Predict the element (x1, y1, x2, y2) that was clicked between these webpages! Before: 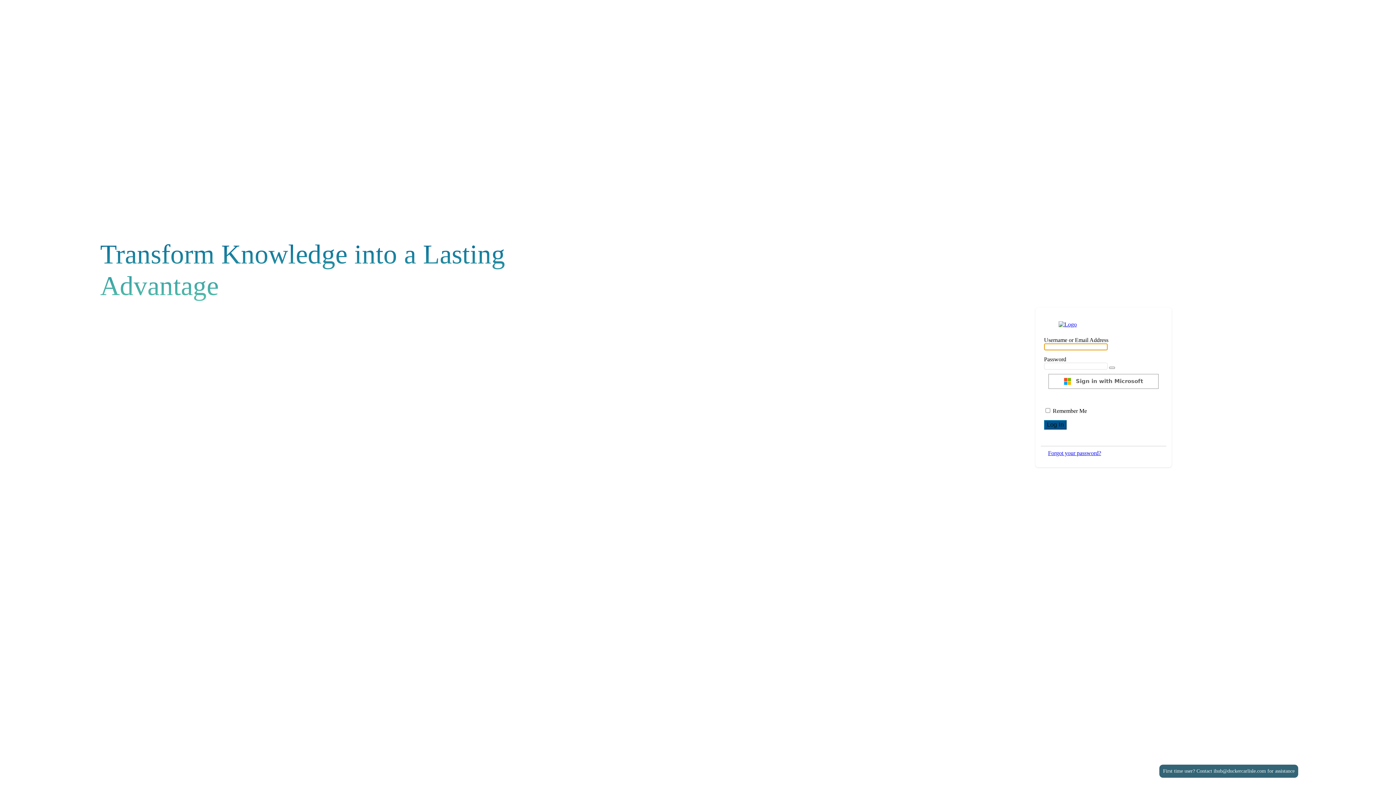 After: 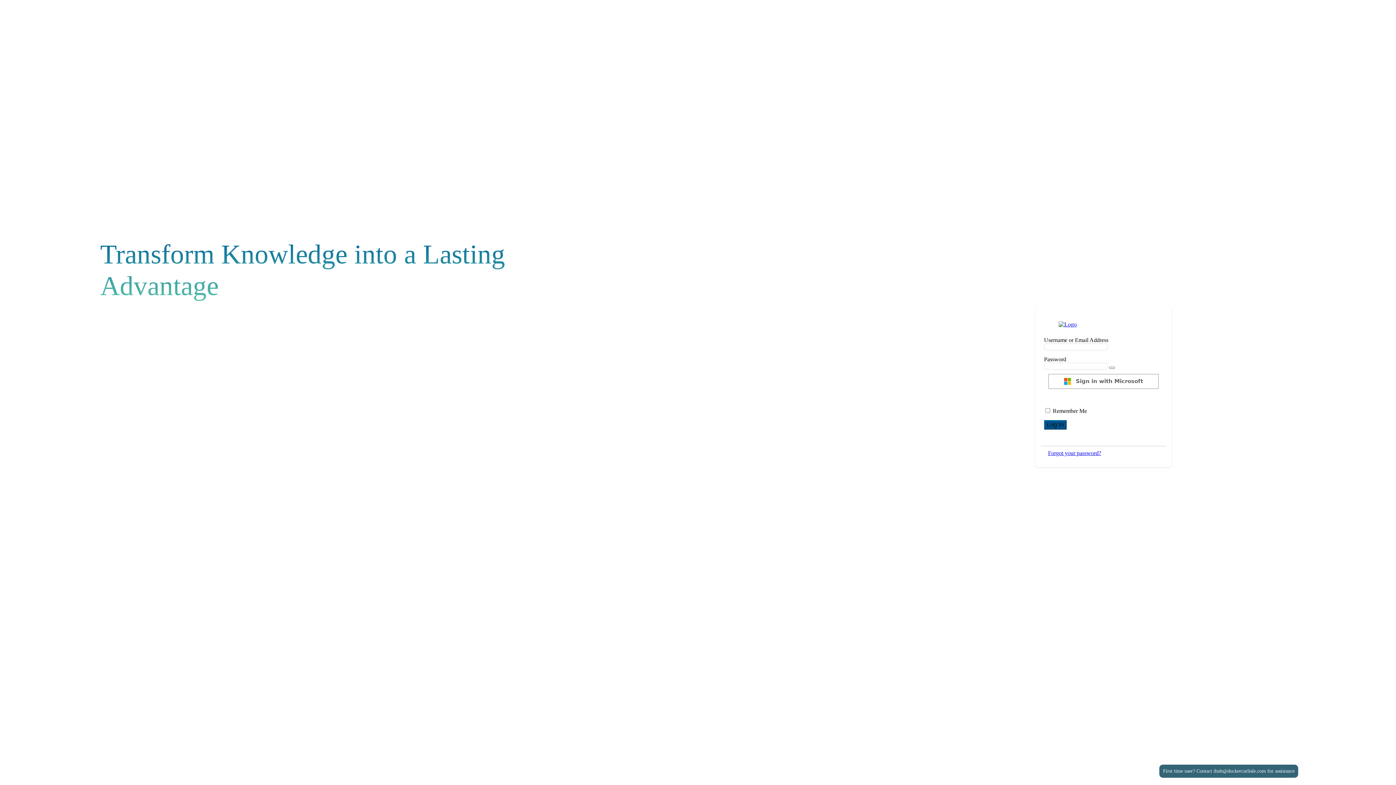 Action: bbox: (1058, 321, 1077, 327)